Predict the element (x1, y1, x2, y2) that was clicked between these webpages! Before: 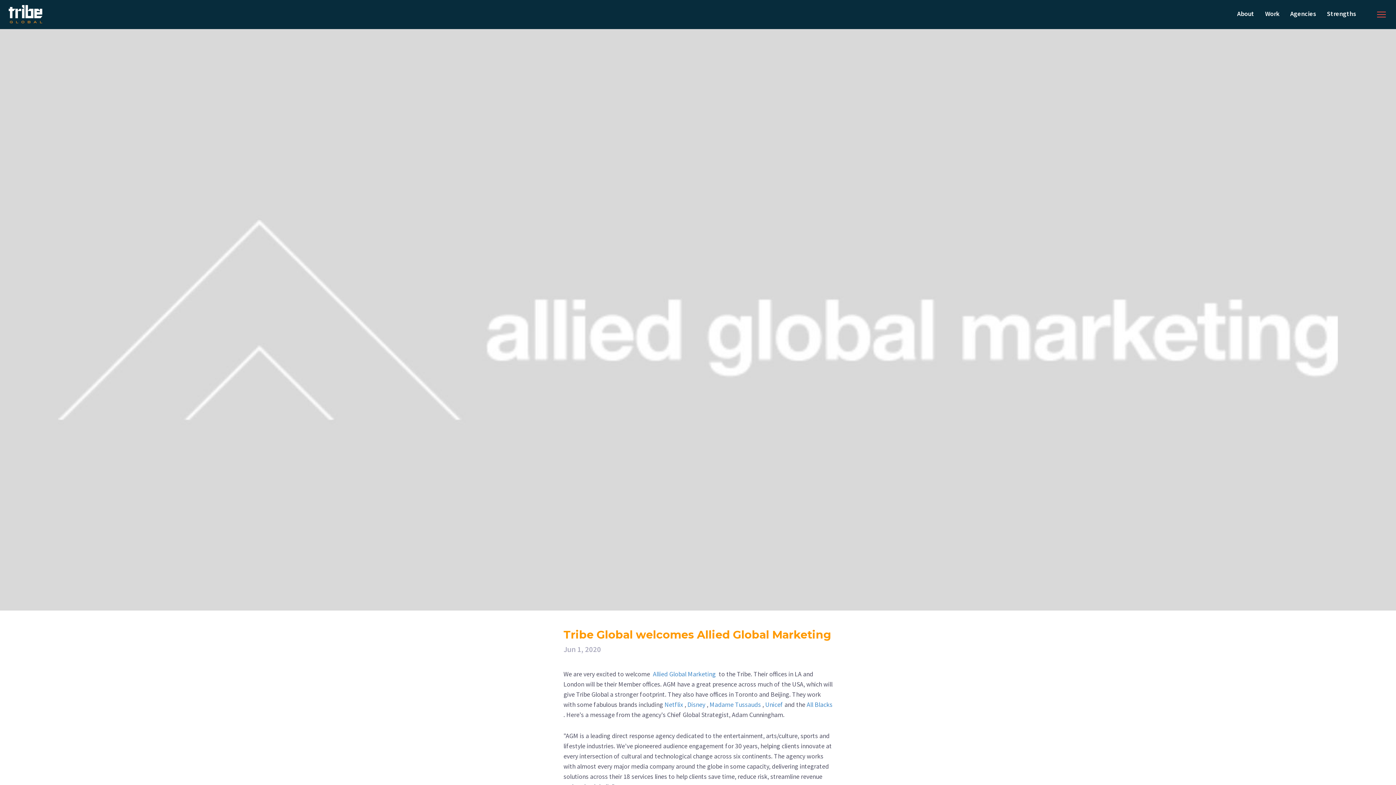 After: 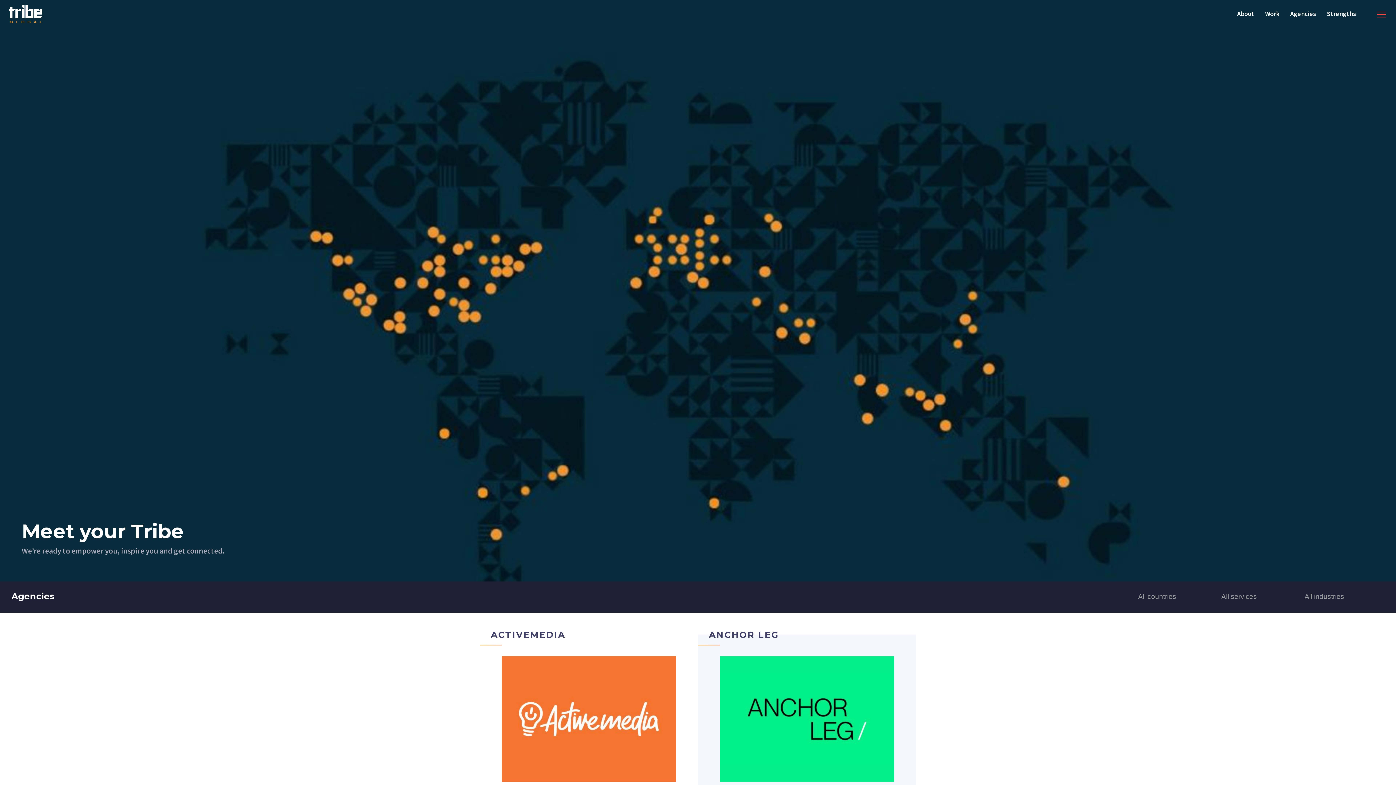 Action: label: Agencies bbox: (1290, 9, 1316, 17)